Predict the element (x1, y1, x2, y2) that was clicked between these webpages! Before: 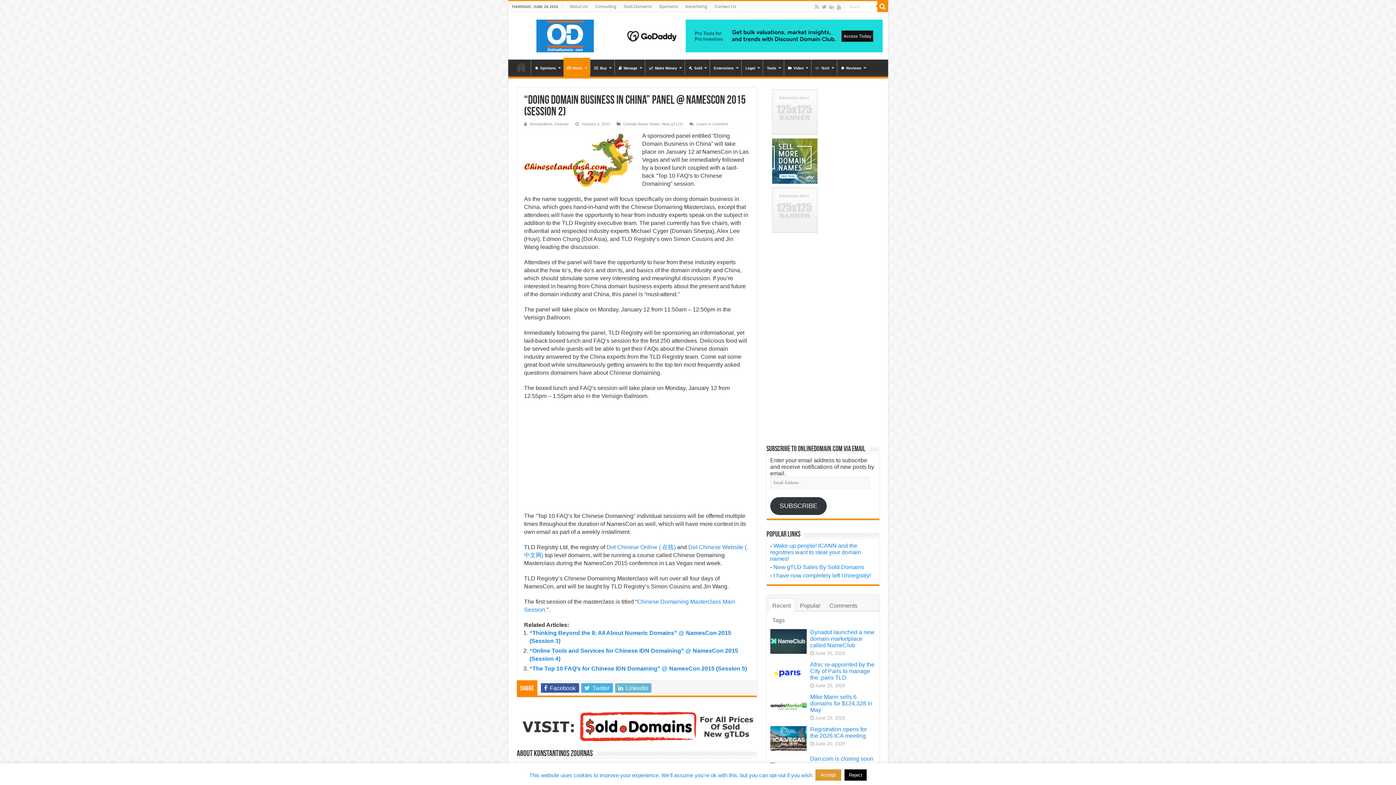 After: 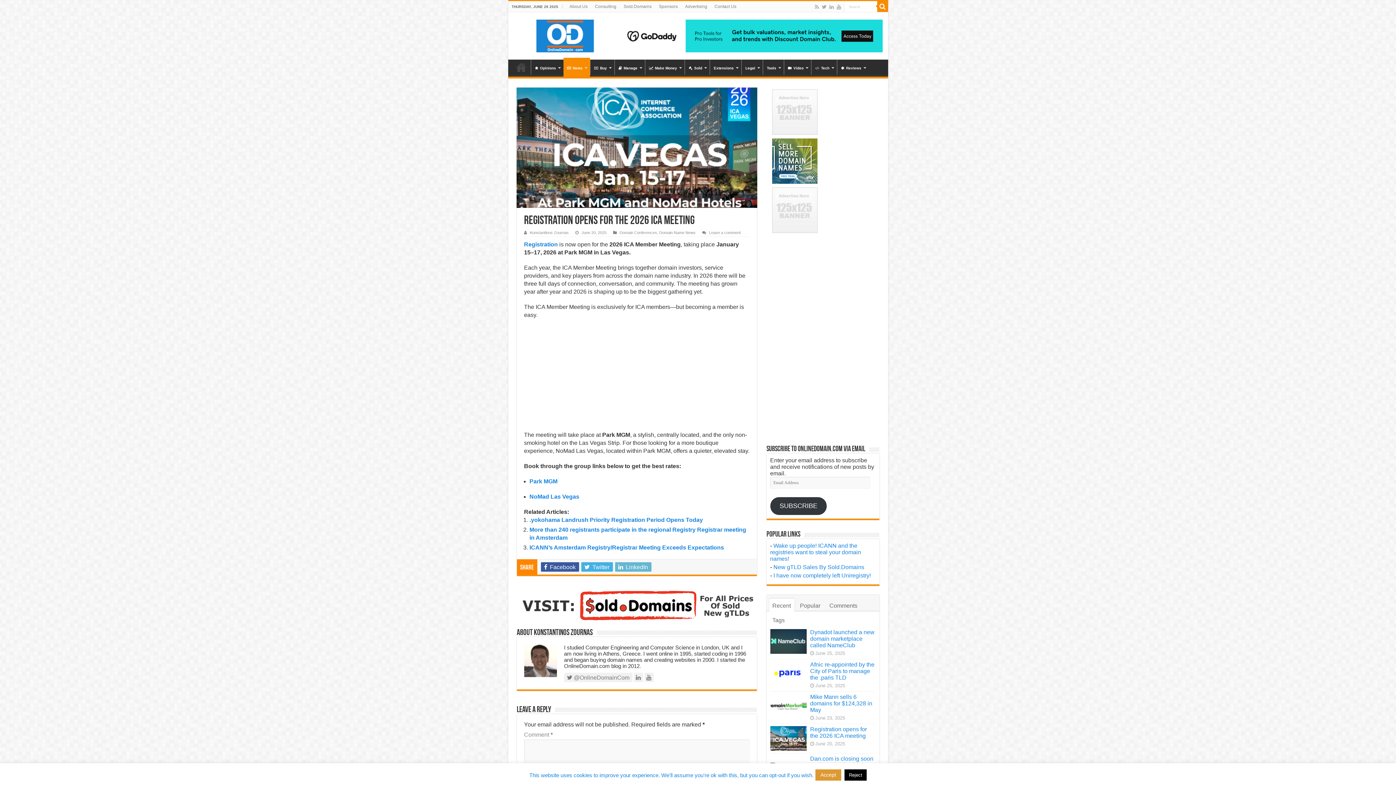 Action: label: Registration opens for the 2026 ICA meeting bbox: (810, 726, 867, 739)